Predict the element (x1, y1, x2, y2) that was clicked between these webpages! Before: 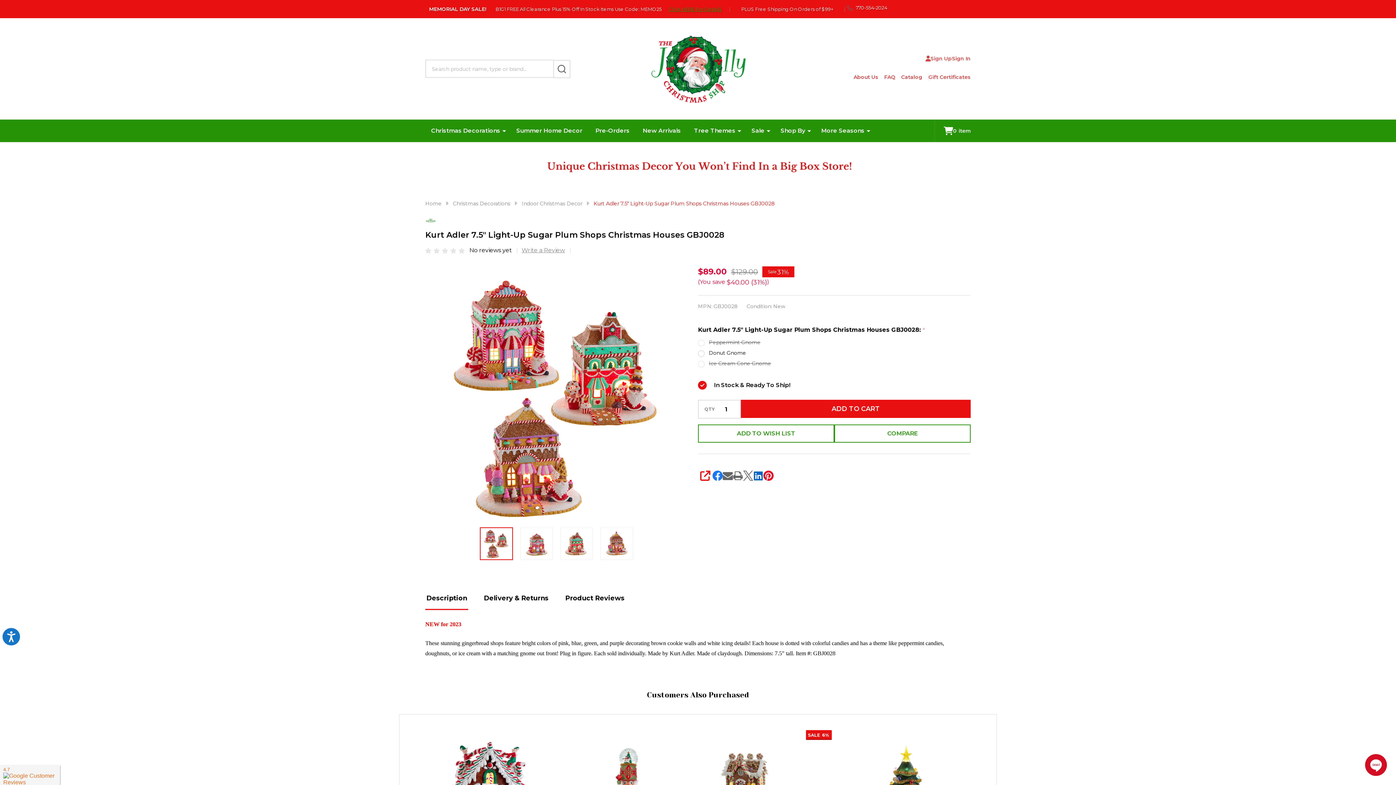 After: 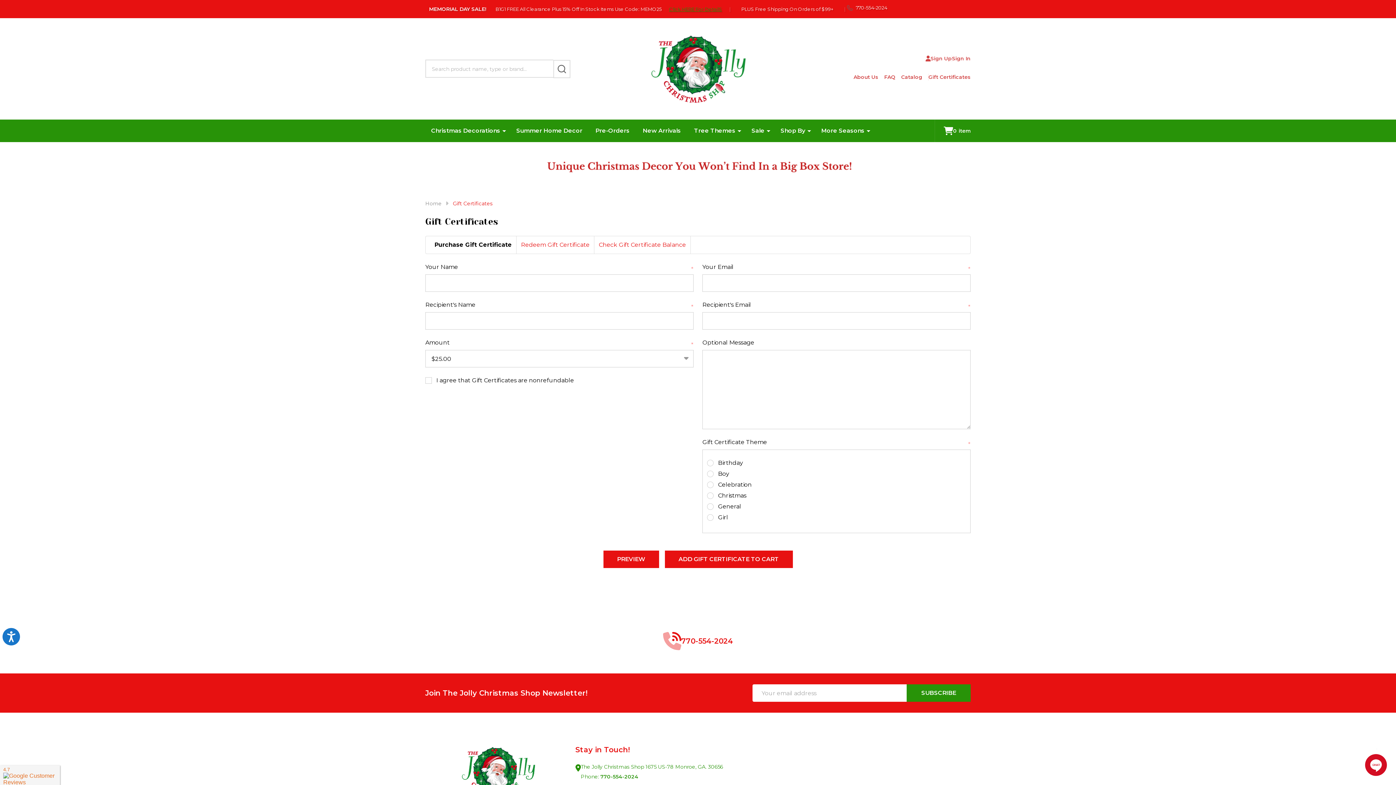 Action: label: Gift Certificates bbox: (922, 71, 970, 82)